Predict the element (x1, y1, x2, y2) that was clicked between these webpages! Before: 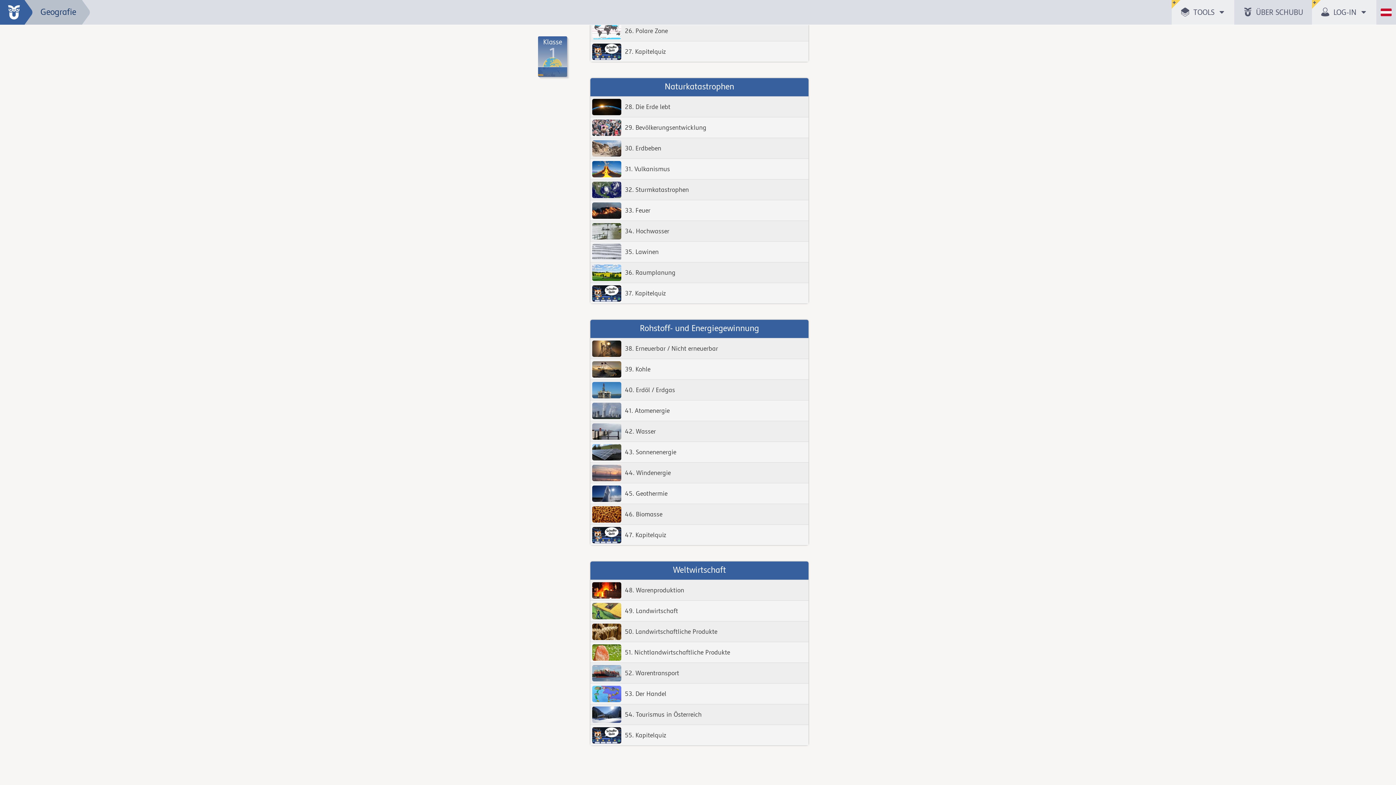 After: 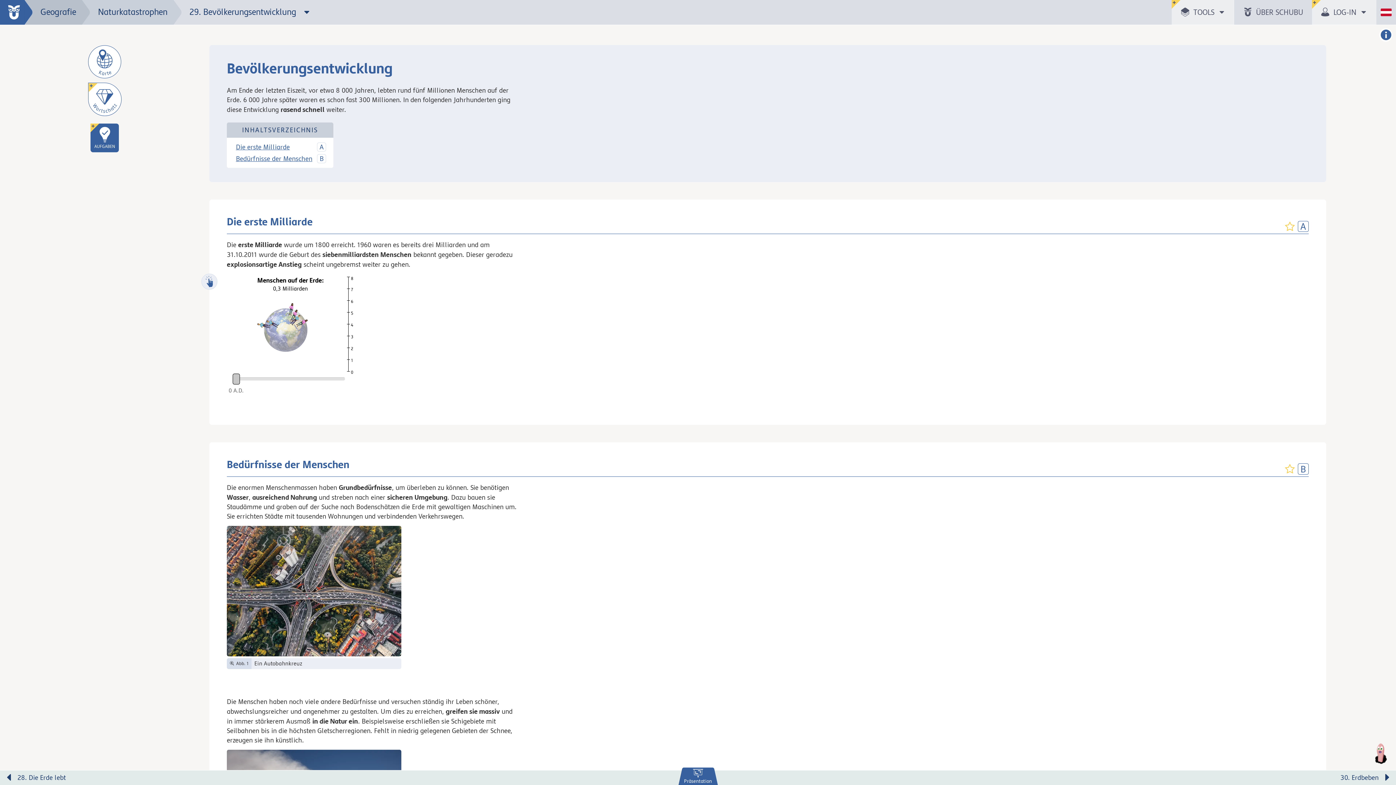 Action: label: 29. Bevölkerungsentwicklung bbox: (590, 117, 808, 137)